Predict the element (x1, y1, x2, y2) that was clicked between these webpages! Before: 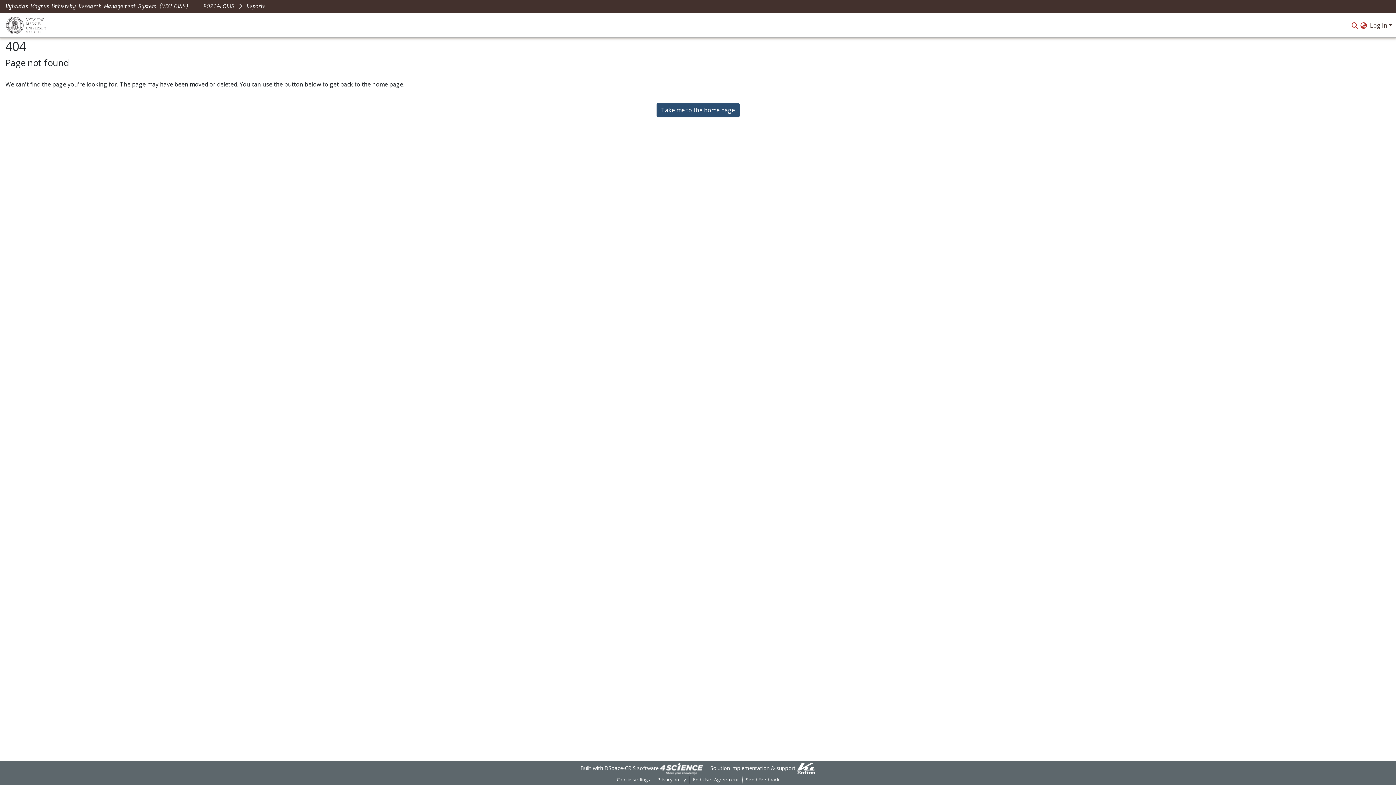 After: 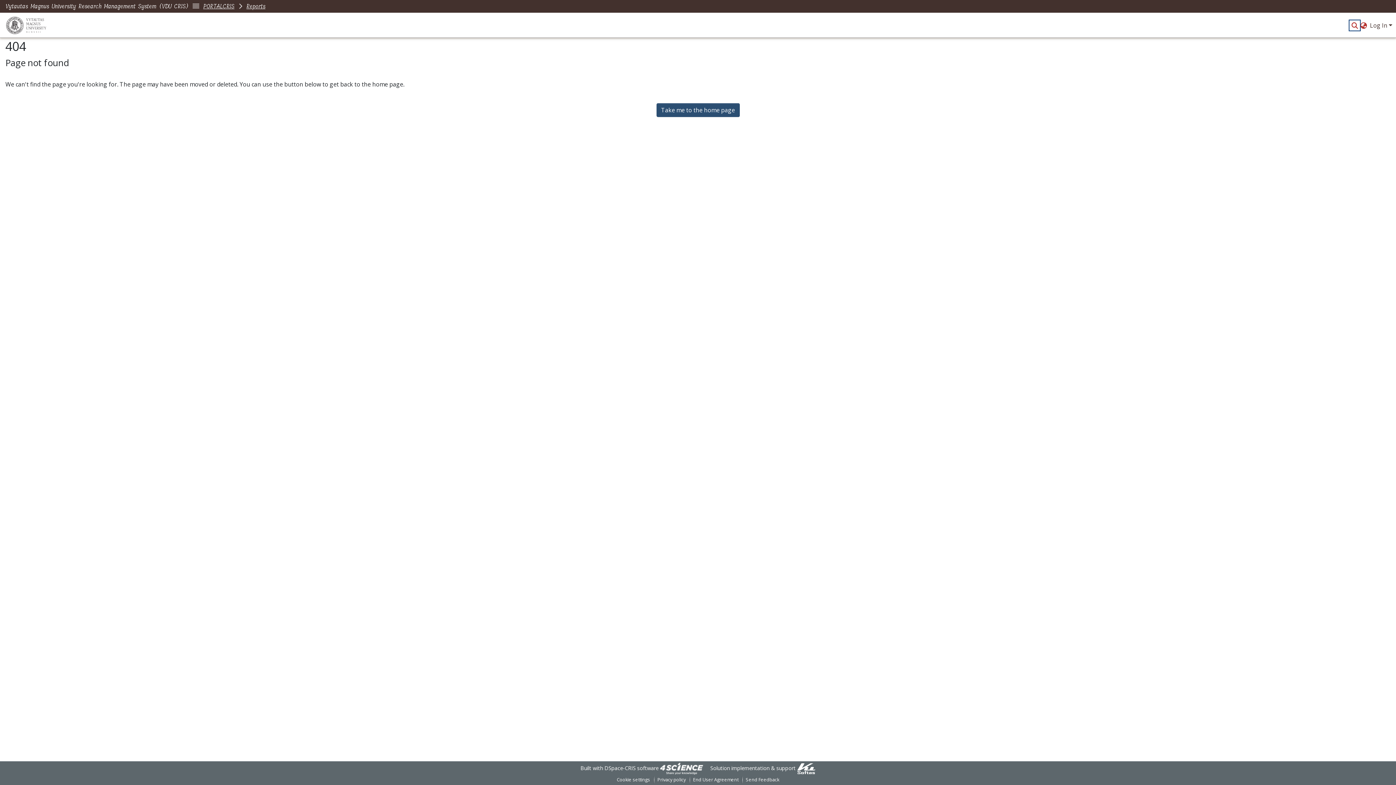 Action: label: Submit search bbox: (1350, 21, 1359, 29)